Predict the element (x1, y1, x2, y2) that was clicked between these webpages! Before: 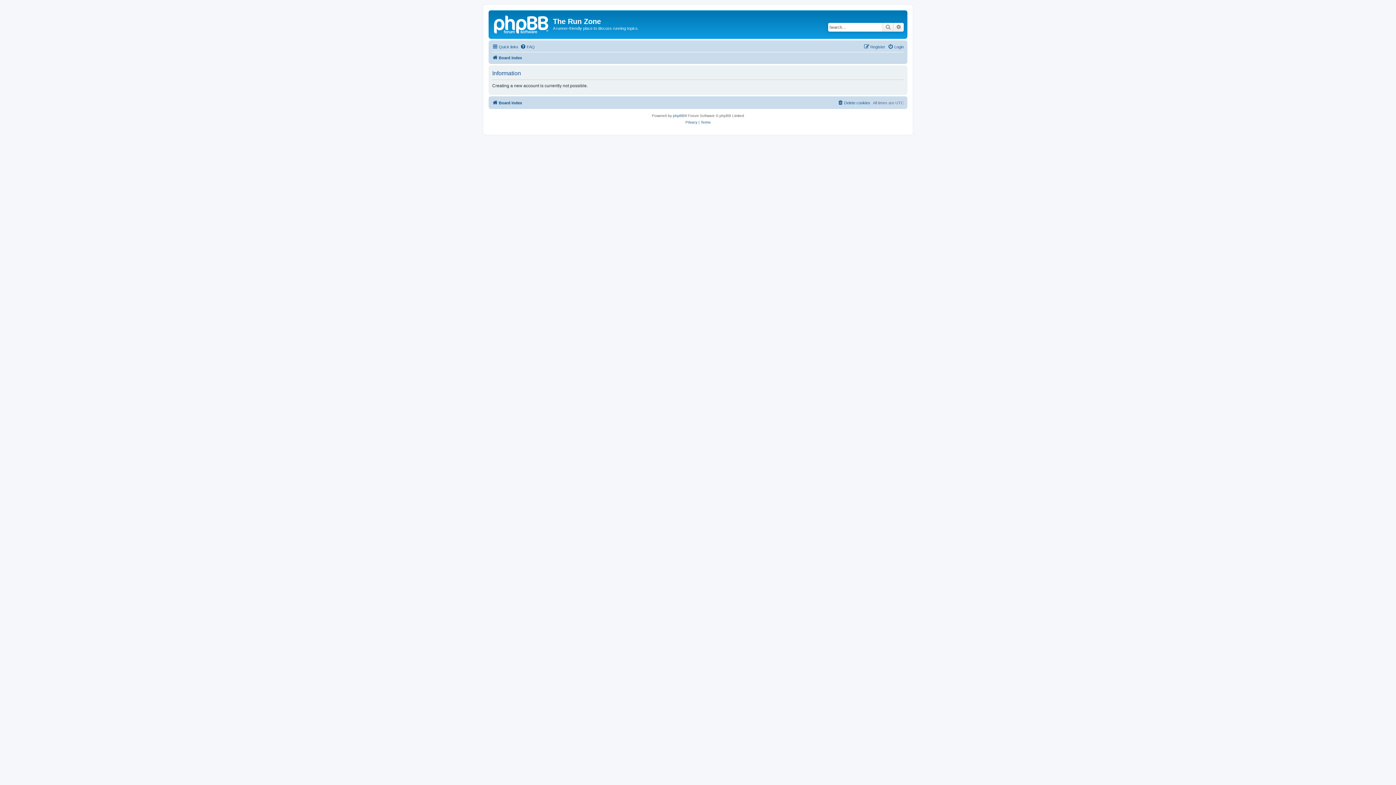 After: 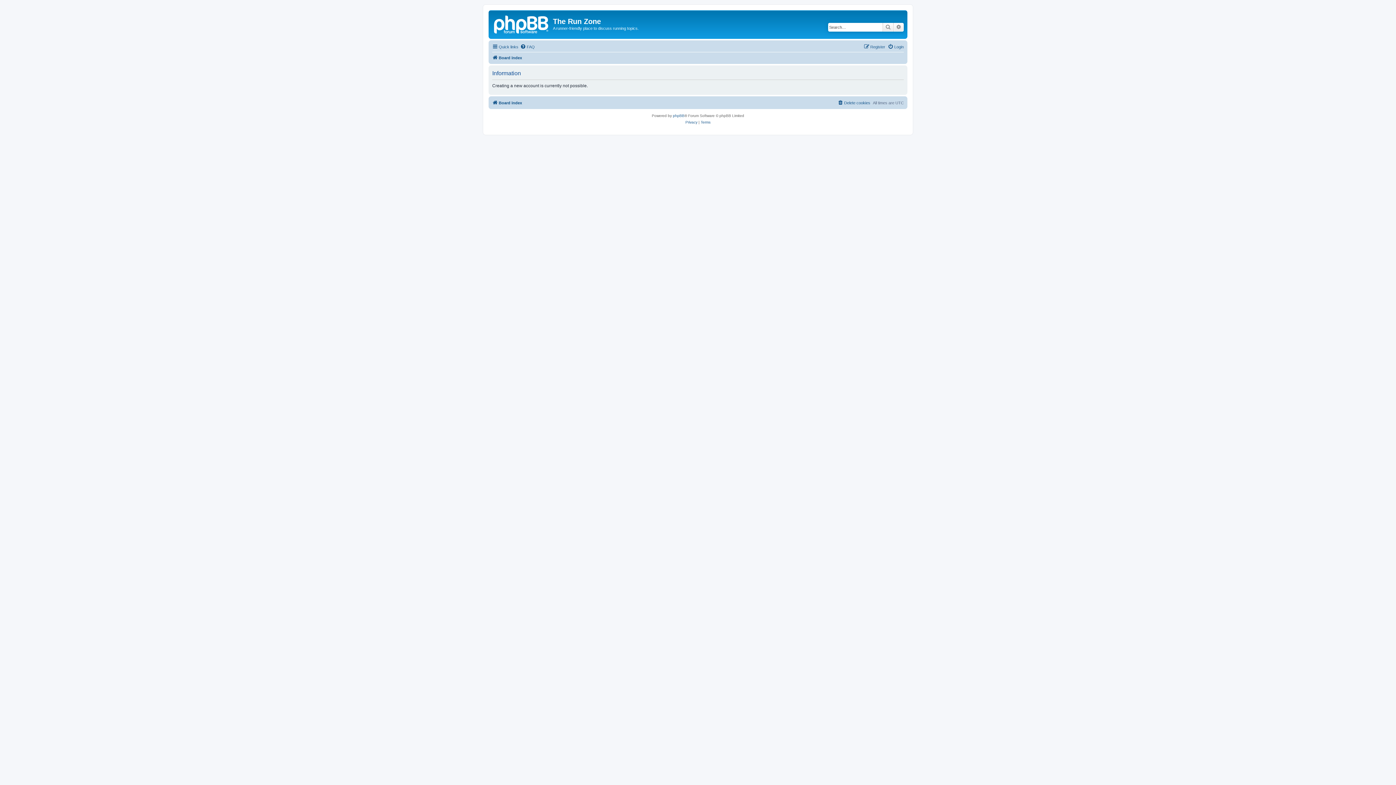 Action: bbox: (864, 42, 885, 51) label: Register